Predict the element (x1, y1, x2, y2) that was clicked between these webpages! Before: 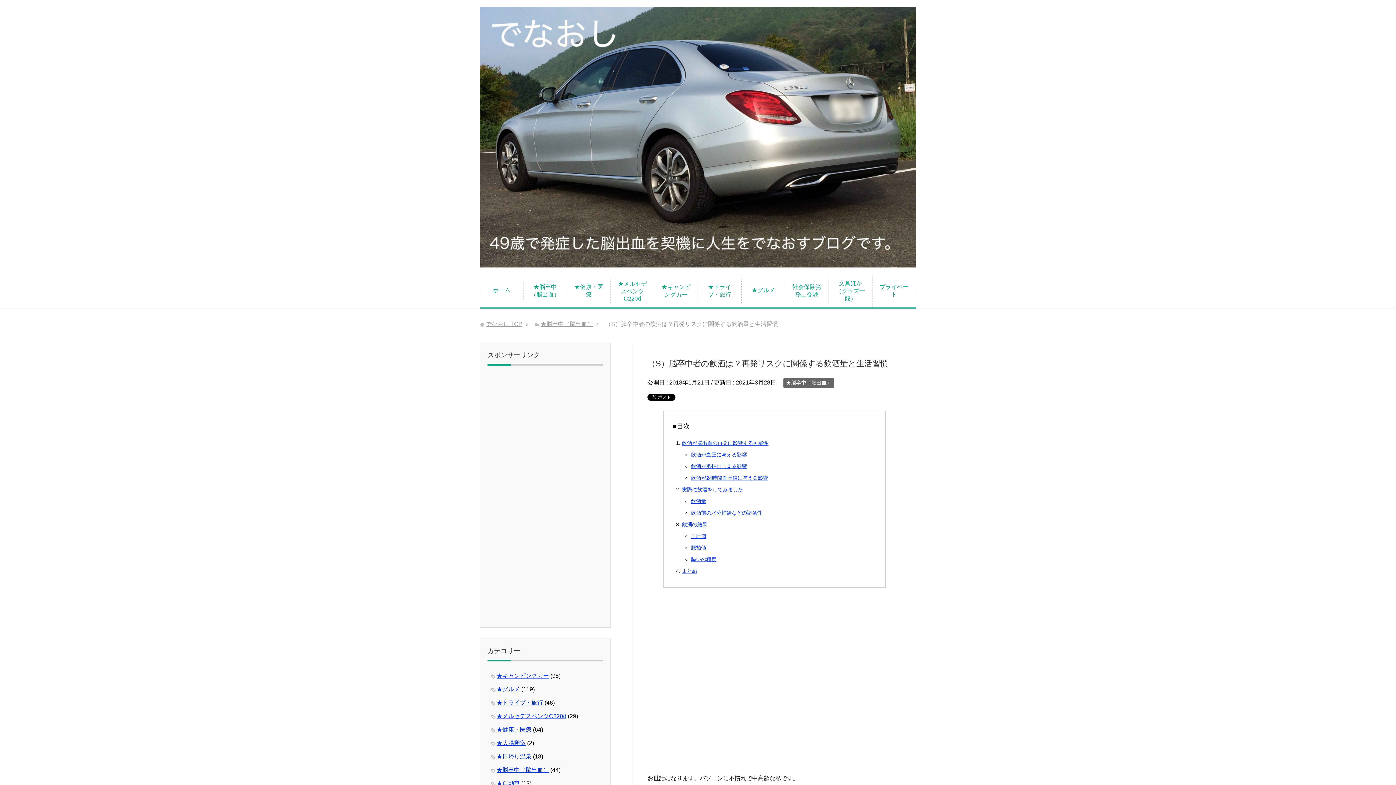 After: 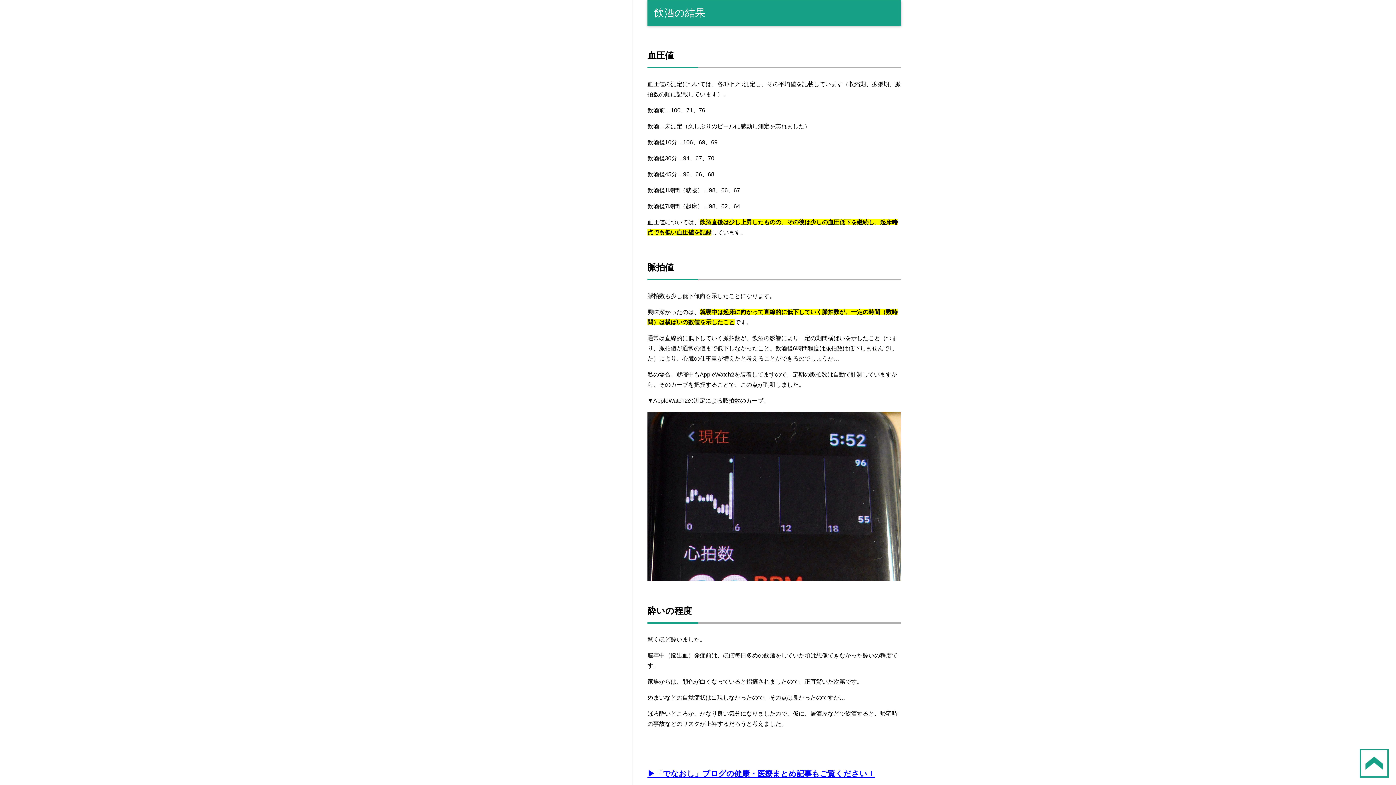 Action: label: 飲酒の結果 bbox: (682, 521, 707, 527)